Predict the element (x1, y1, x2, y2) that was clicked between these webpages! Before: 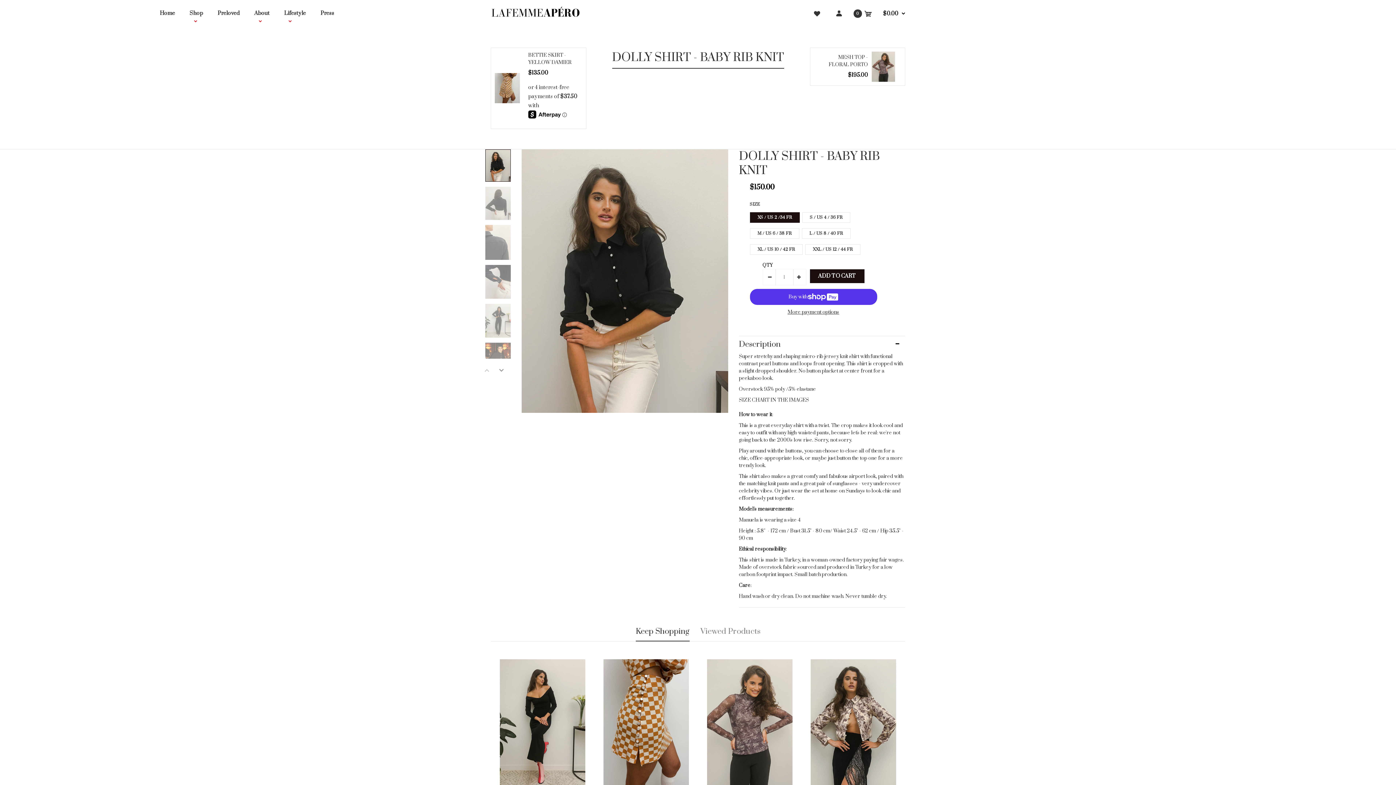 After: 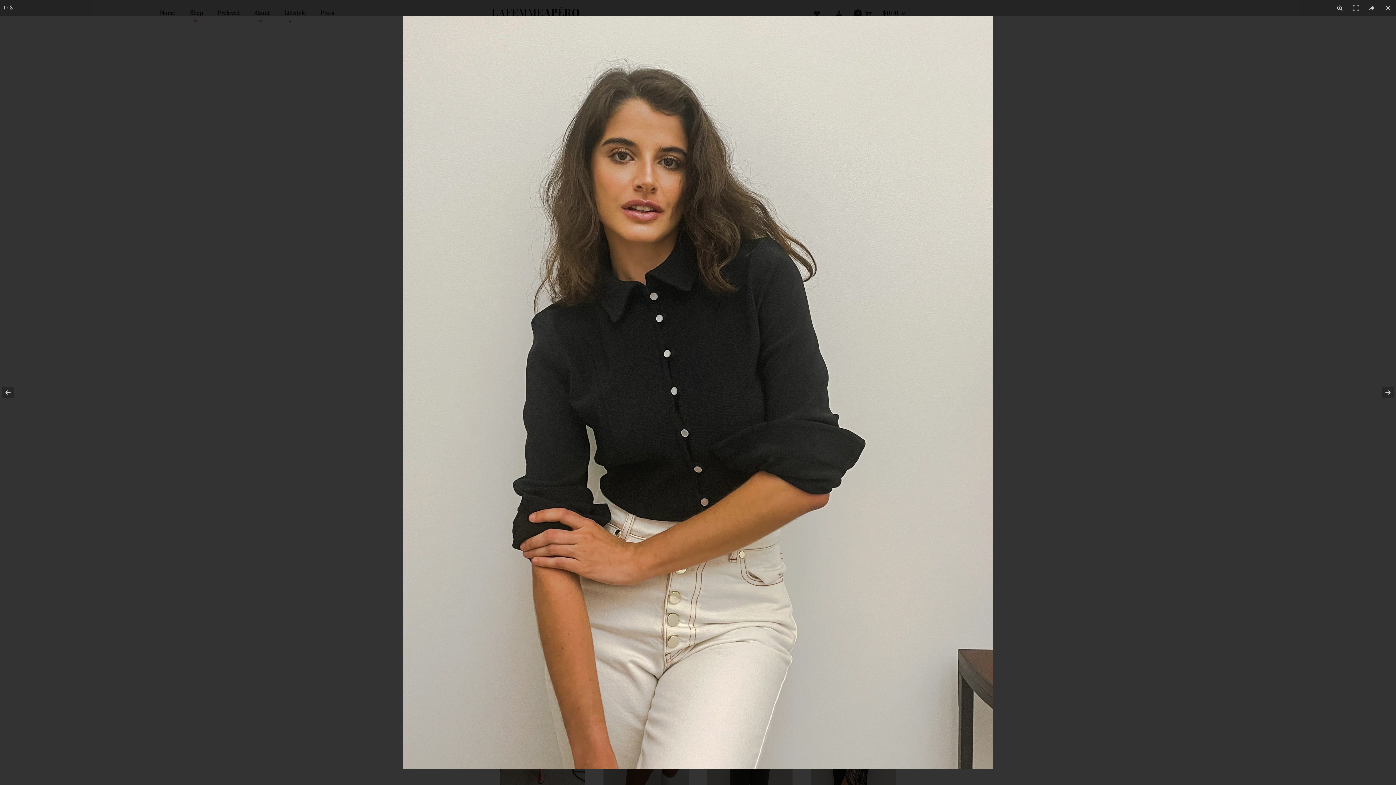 Action: bbox: (521, 149, 728, 413)